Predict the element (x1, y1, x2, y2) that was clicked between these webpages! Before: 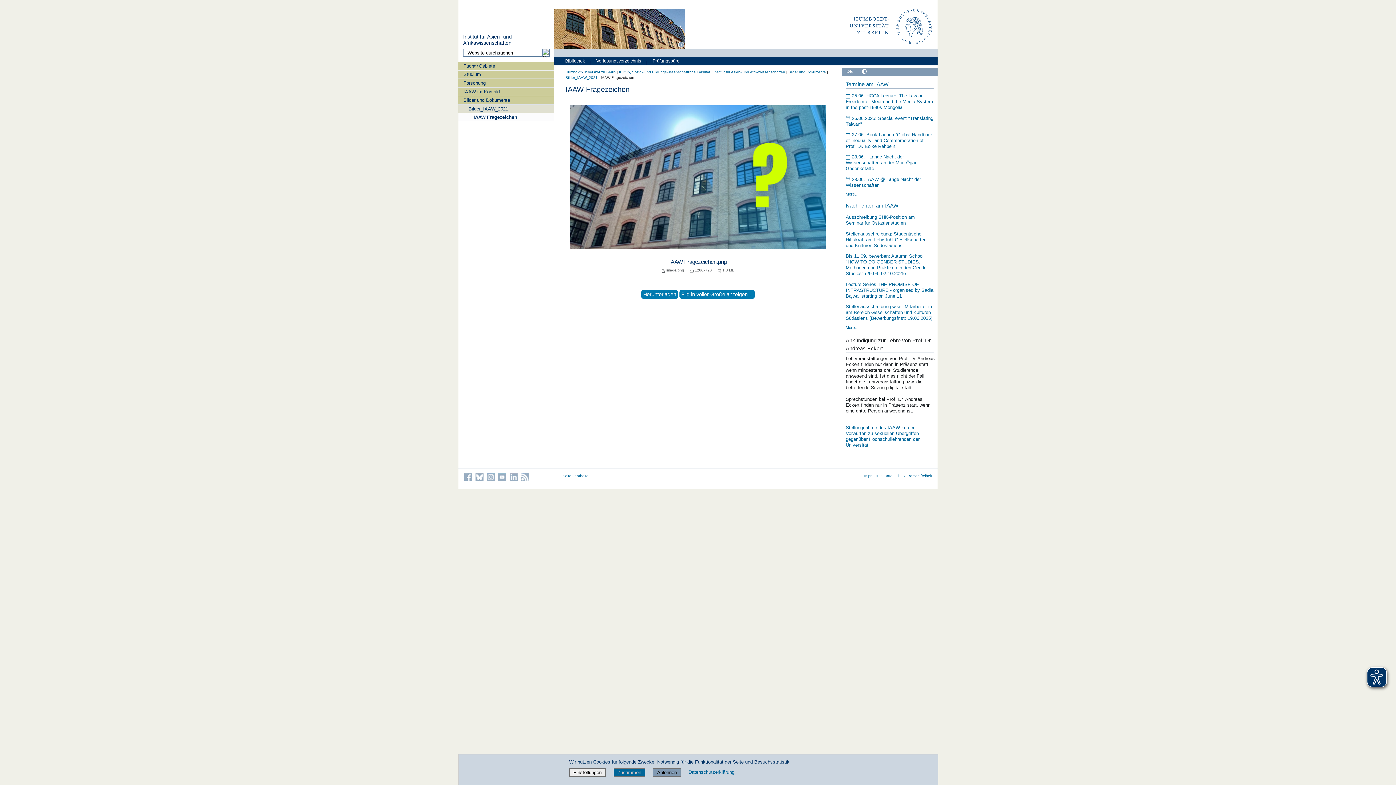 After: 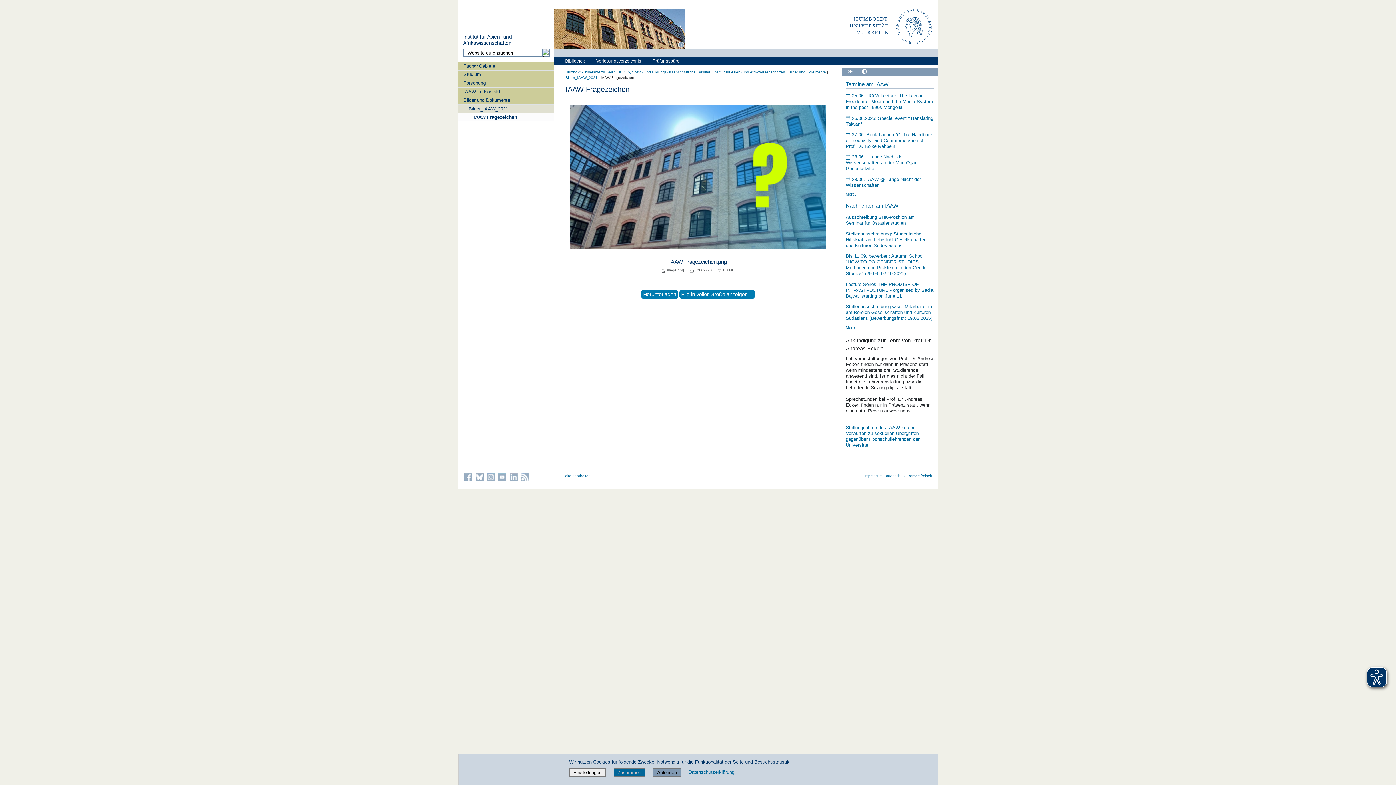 Action: bbox: (458, 113, 554, 121) label: IAAW Fragezeichen